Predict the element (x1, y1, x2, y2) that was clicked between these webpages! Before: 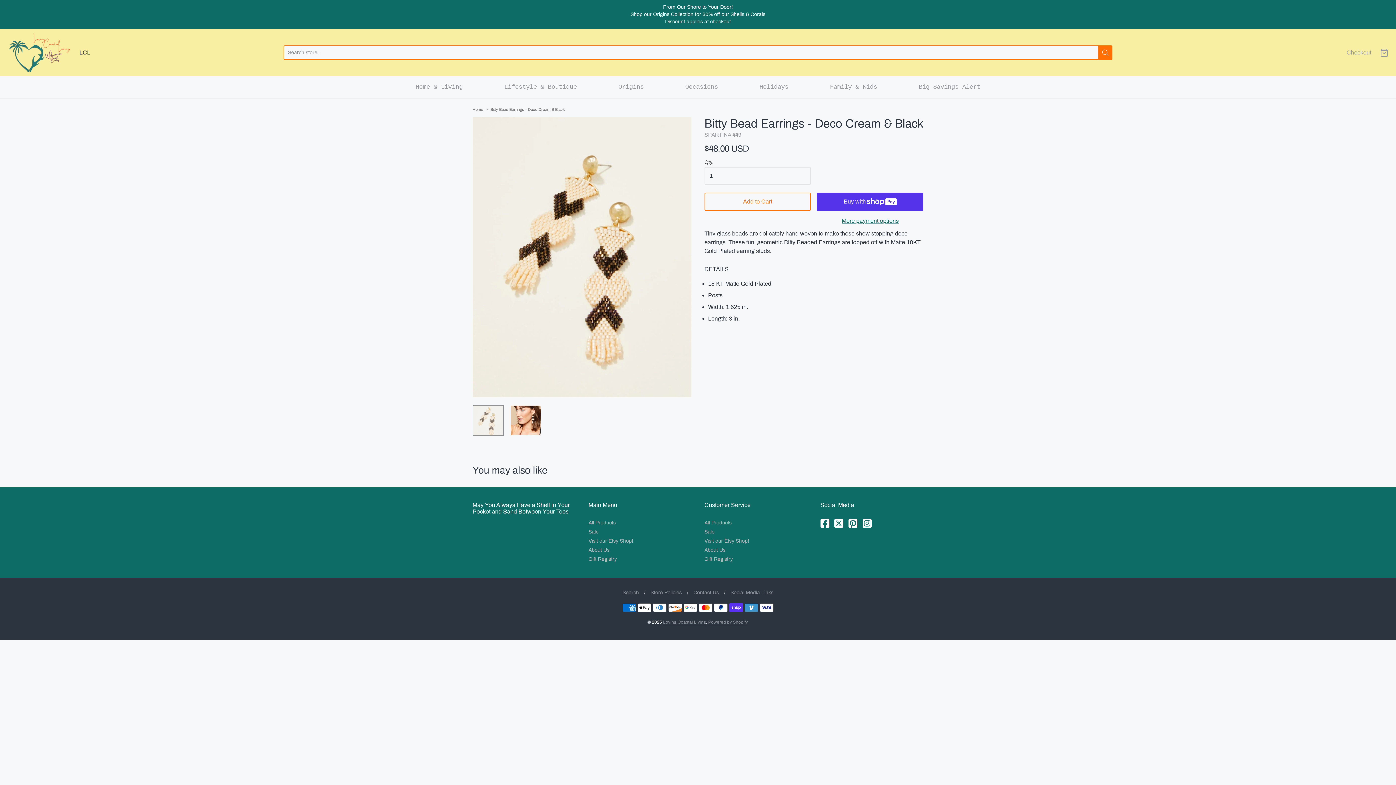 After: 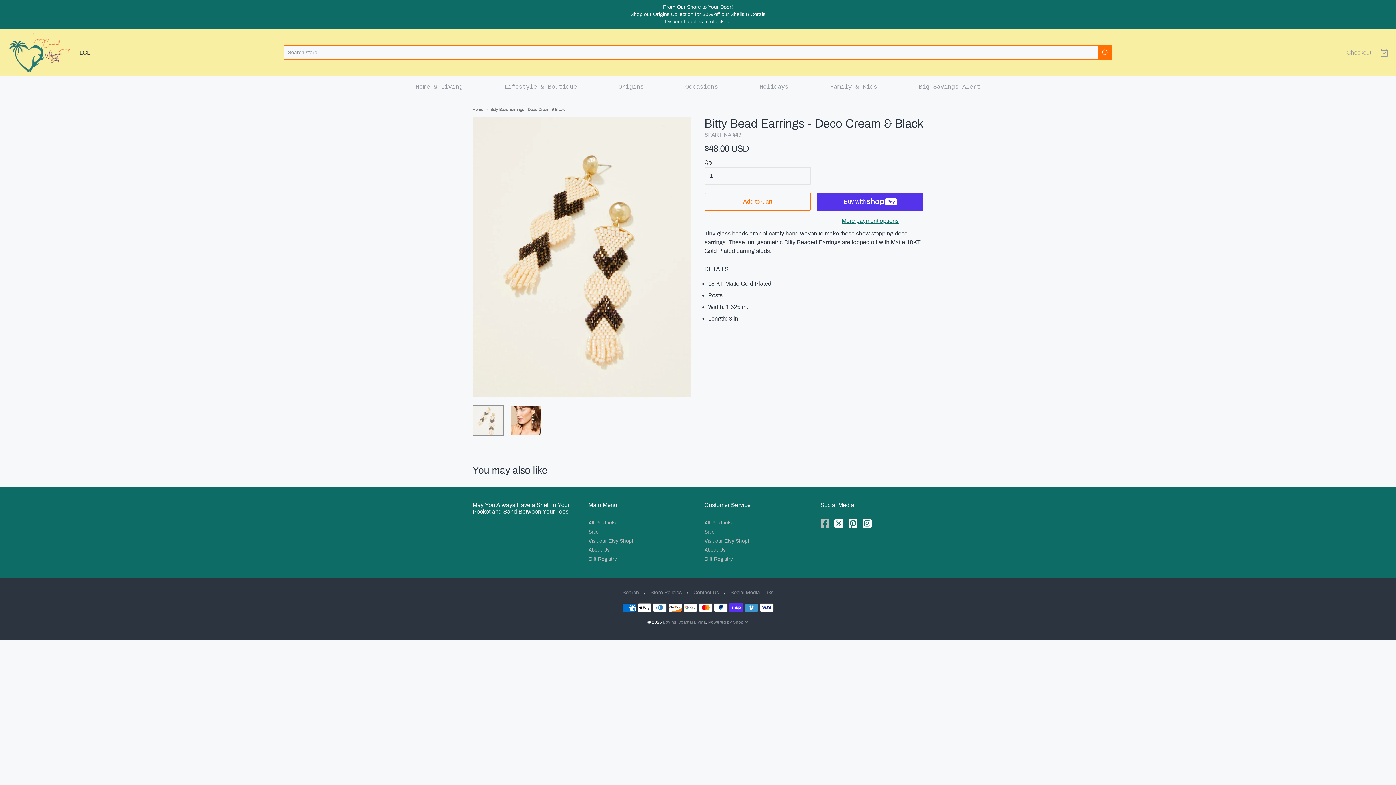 Action: bbox: (820, 518, 830, 530) label: facebook